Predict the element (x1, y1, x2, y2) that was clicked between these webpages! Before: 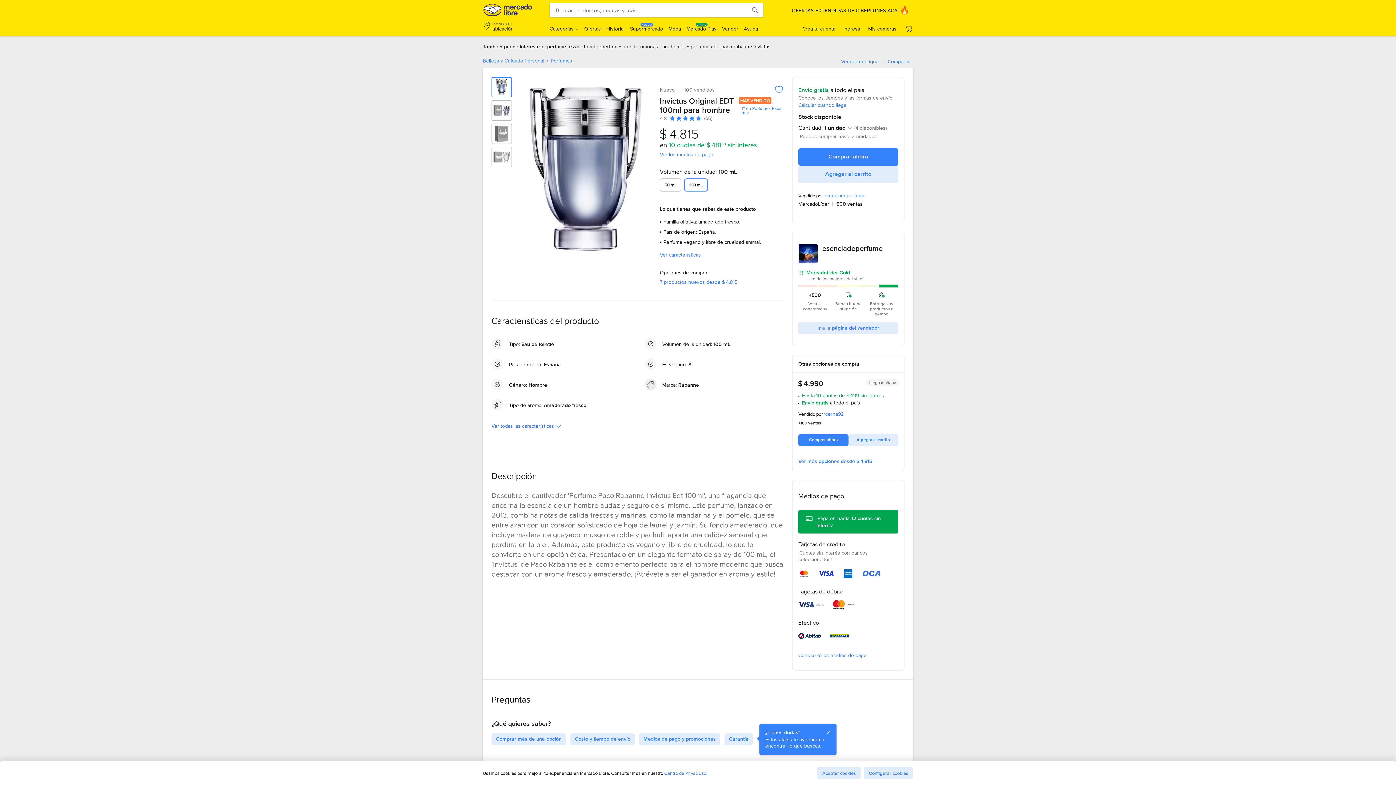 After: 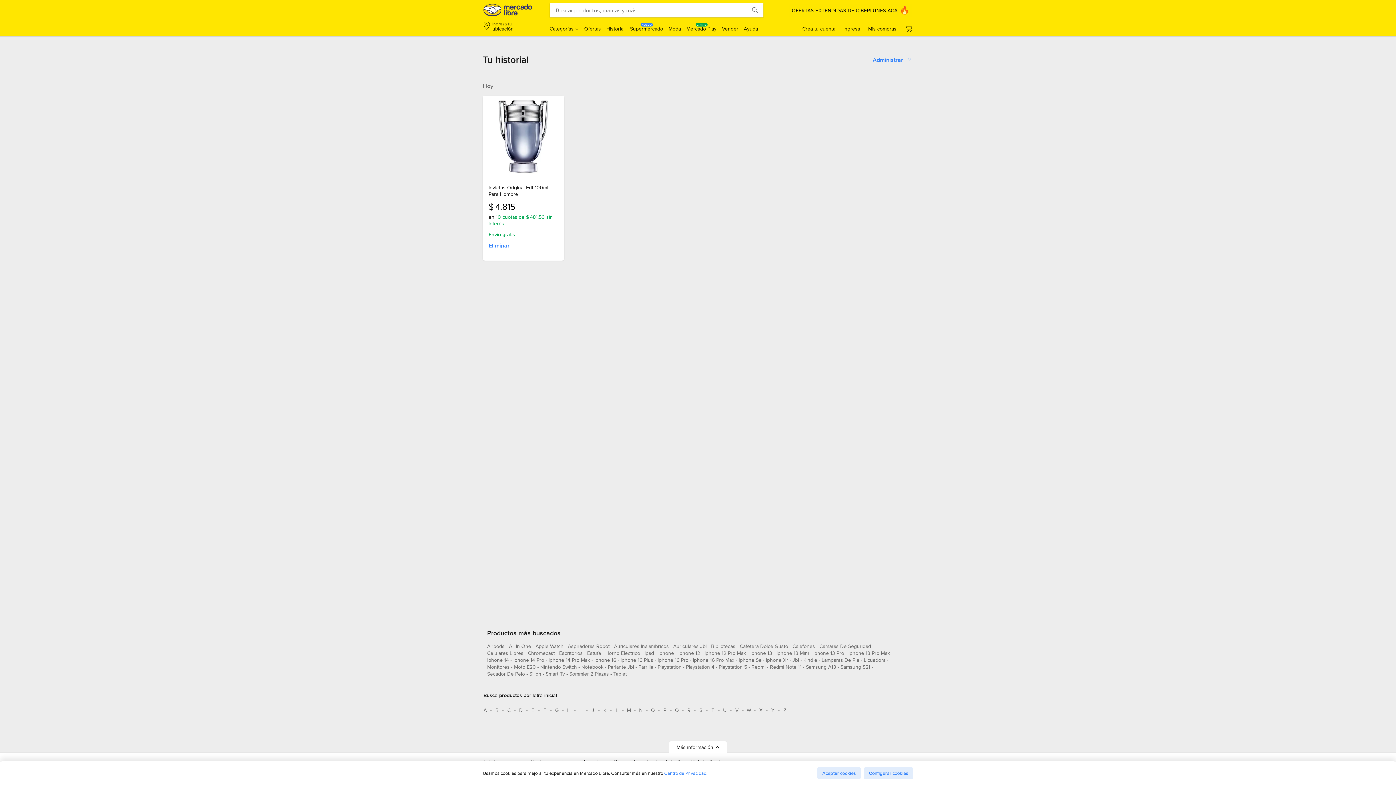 Action: bbox: (606, 25, 624, 32) label: Historial